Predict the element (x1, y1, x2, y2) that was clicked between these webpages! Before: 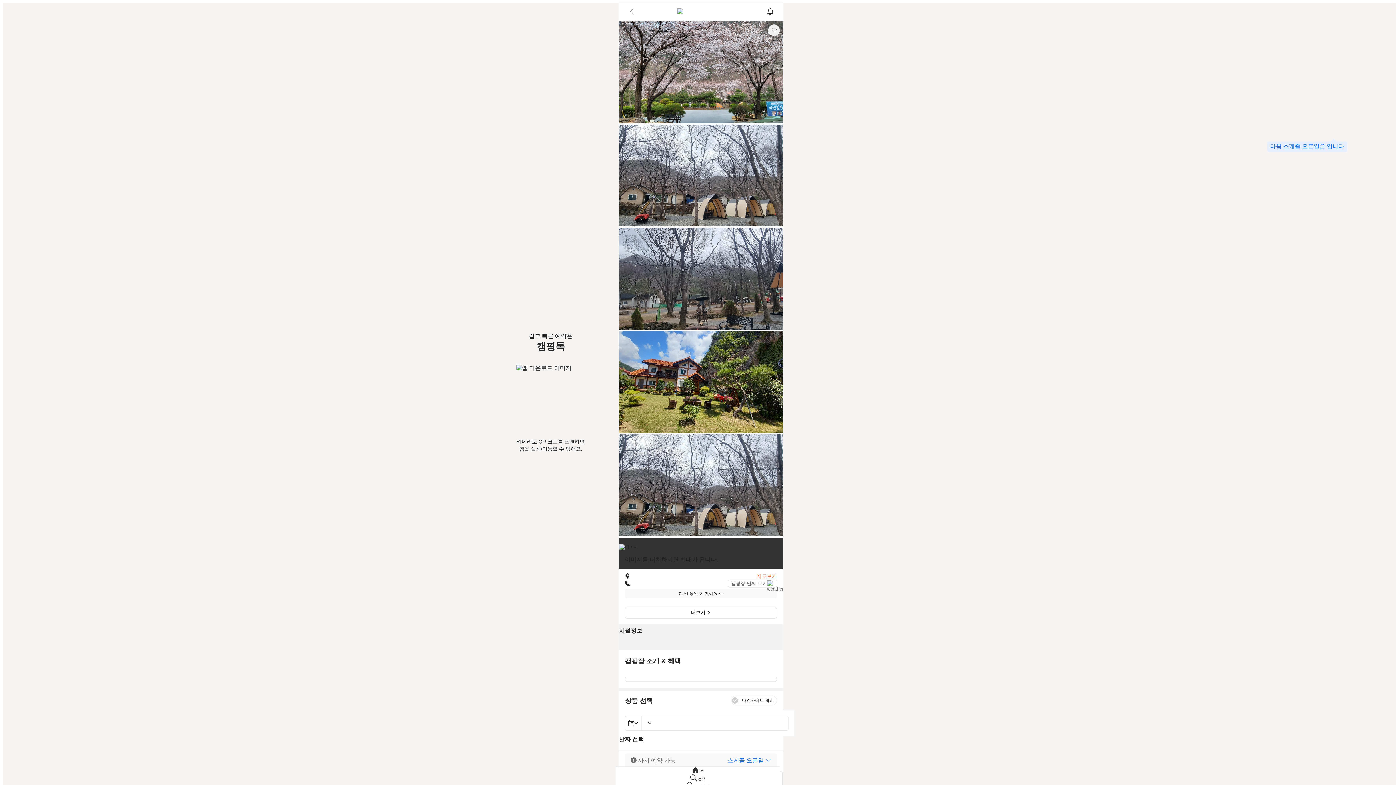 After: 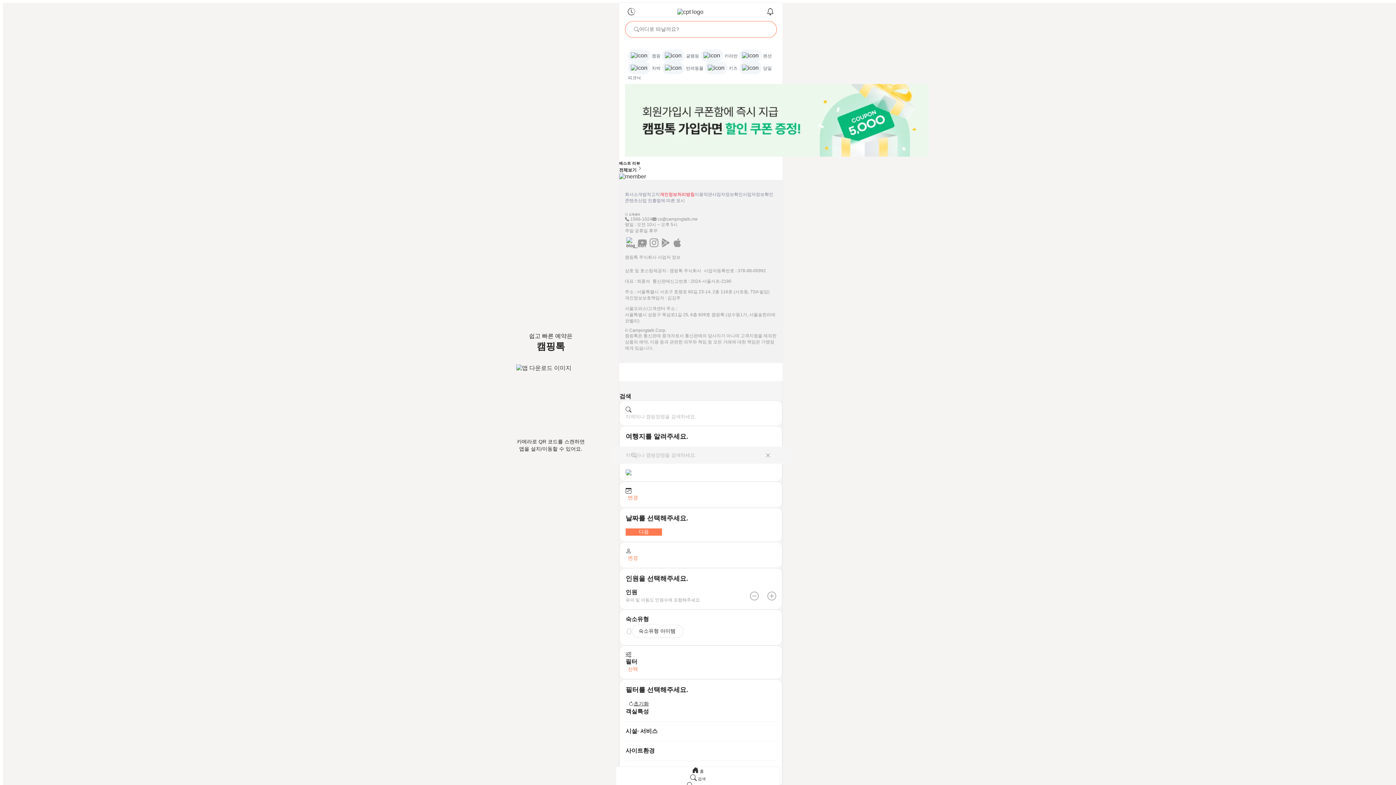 Action: bbox: (692, 769, 704, 773) label:  홈